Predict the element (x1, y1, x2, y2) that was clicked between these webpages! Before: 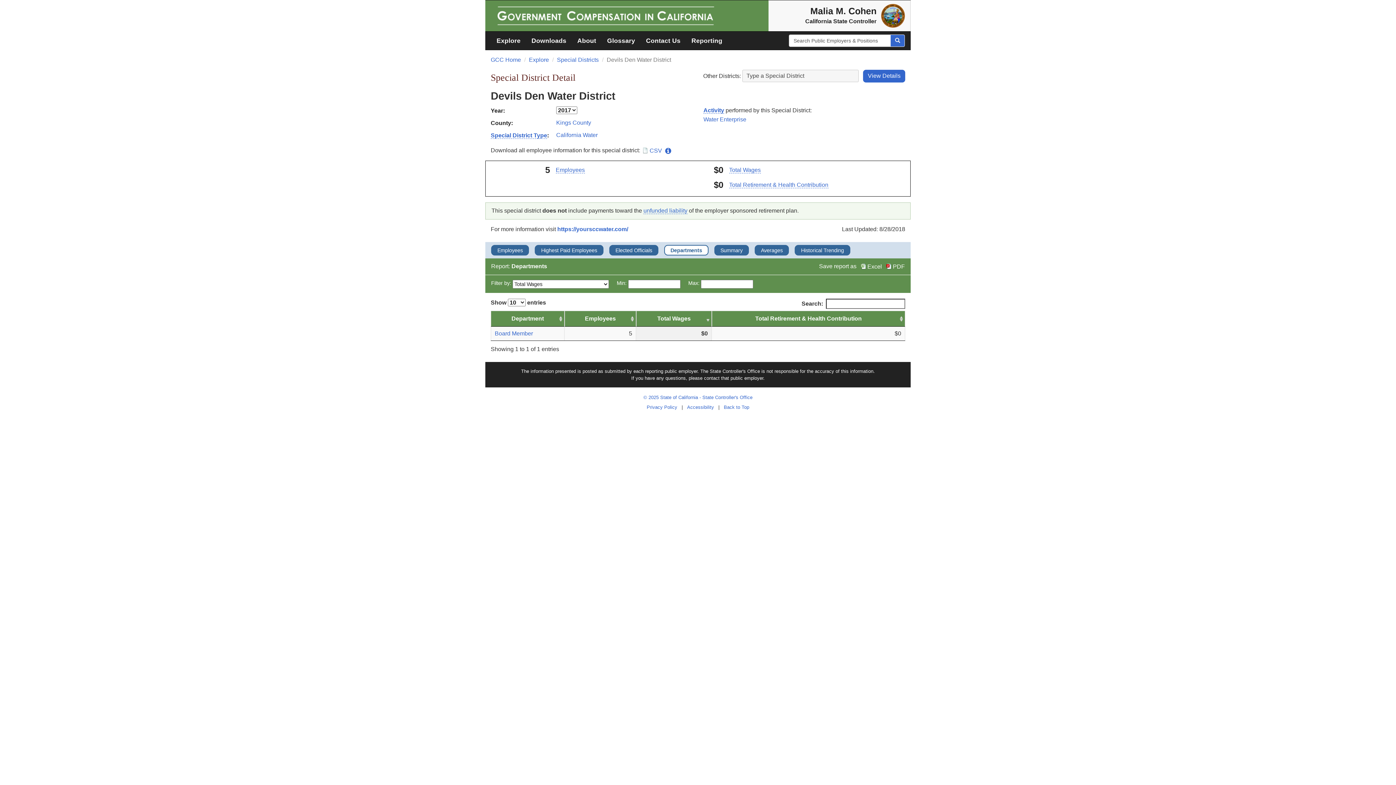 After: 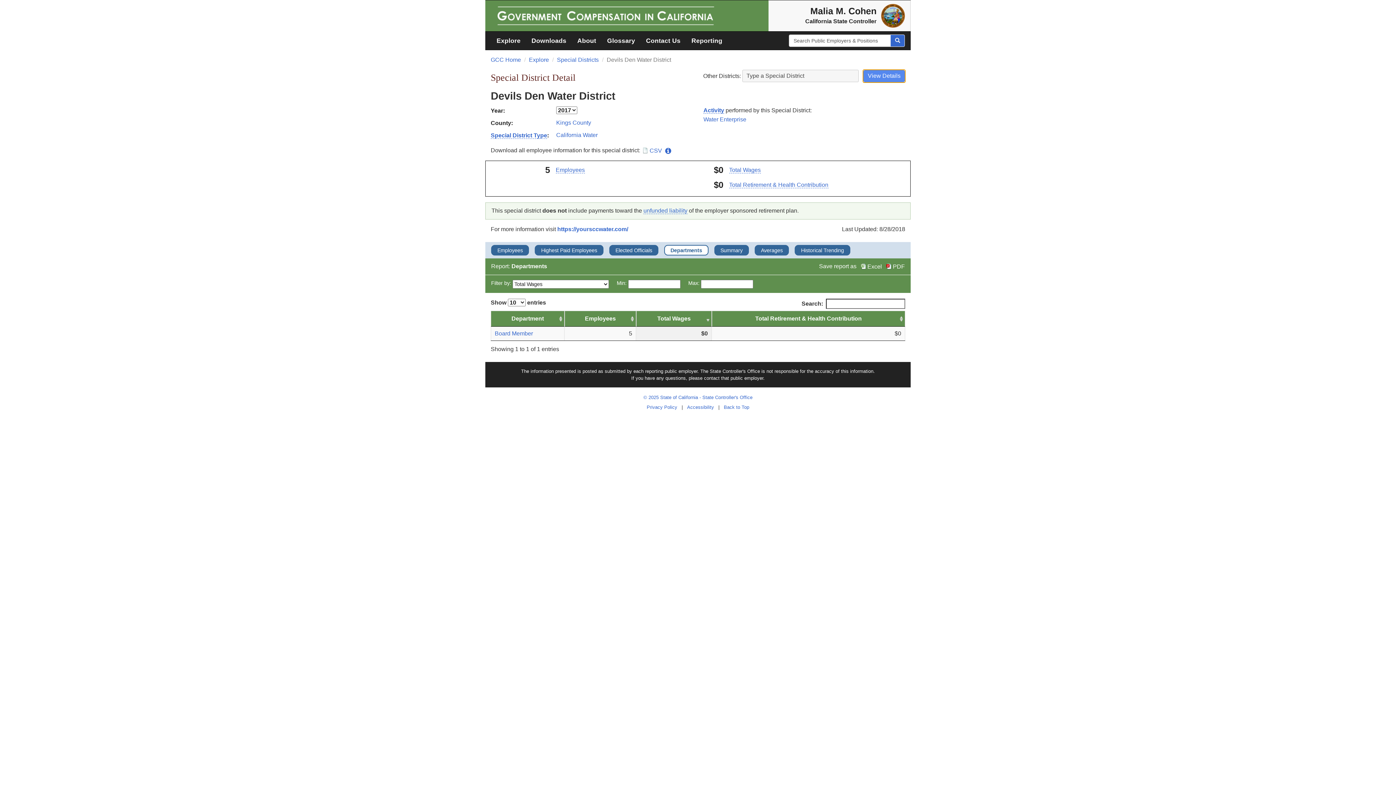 Action: label: View Details bbox: (863, 69, 905, 82)